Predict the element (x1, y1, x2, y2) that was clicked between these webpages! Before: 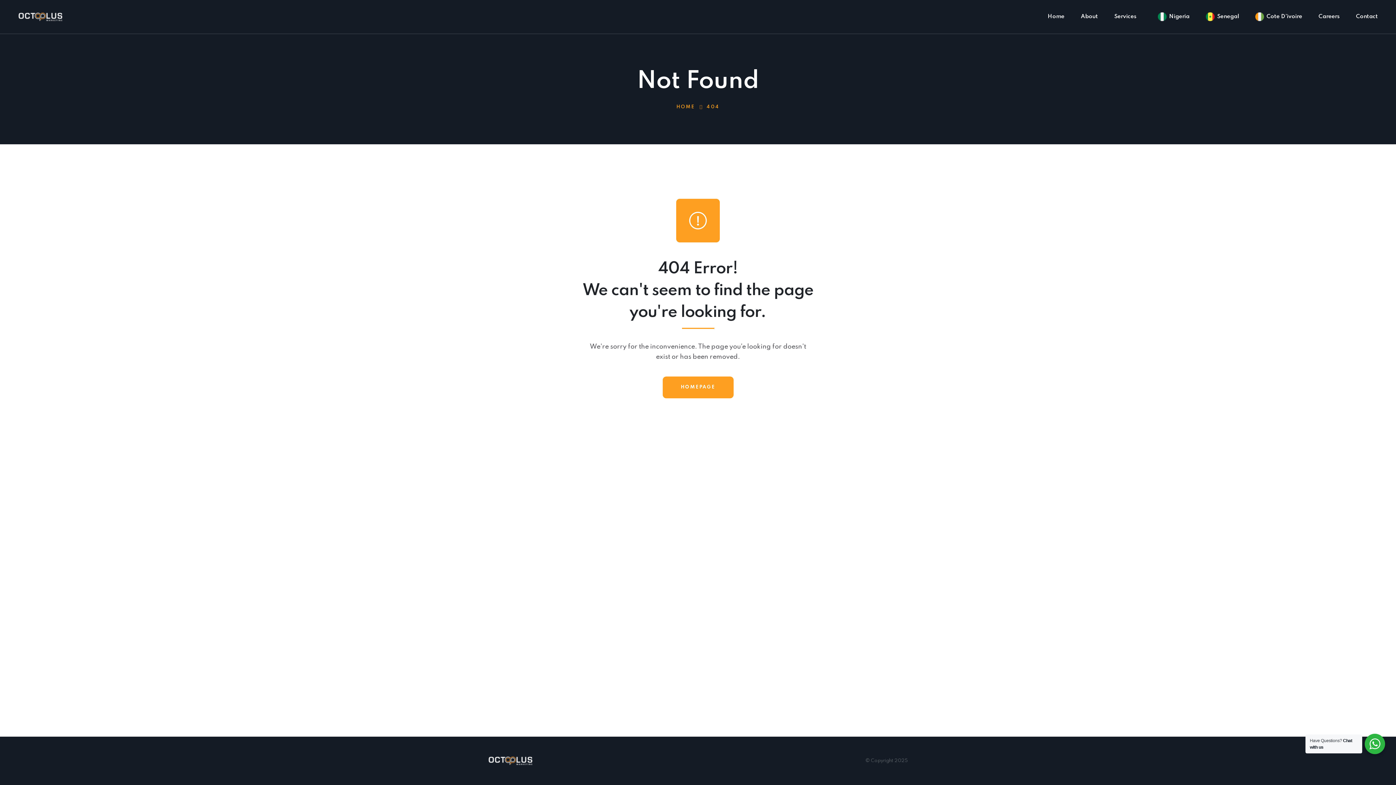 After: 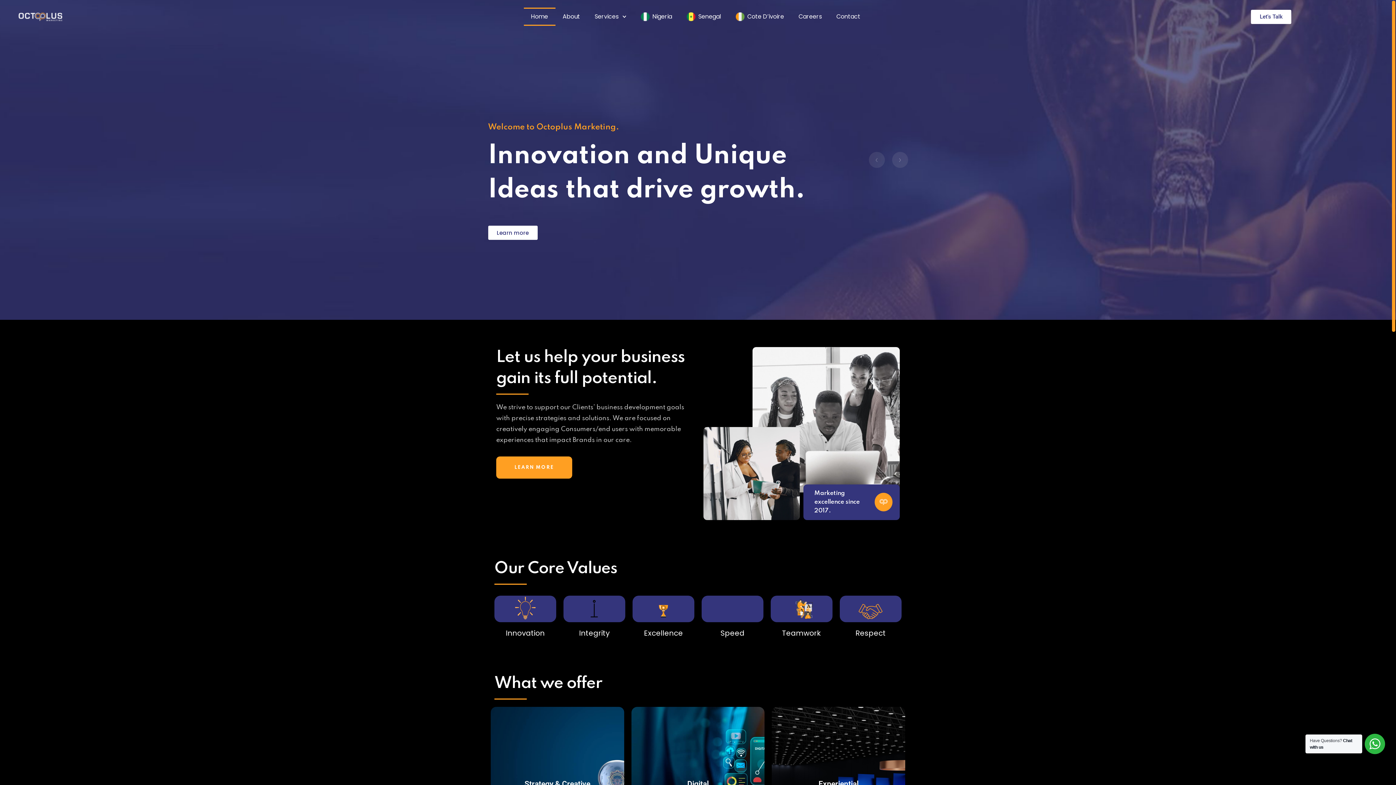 Action: bbox: (18, 10, 62, 22)